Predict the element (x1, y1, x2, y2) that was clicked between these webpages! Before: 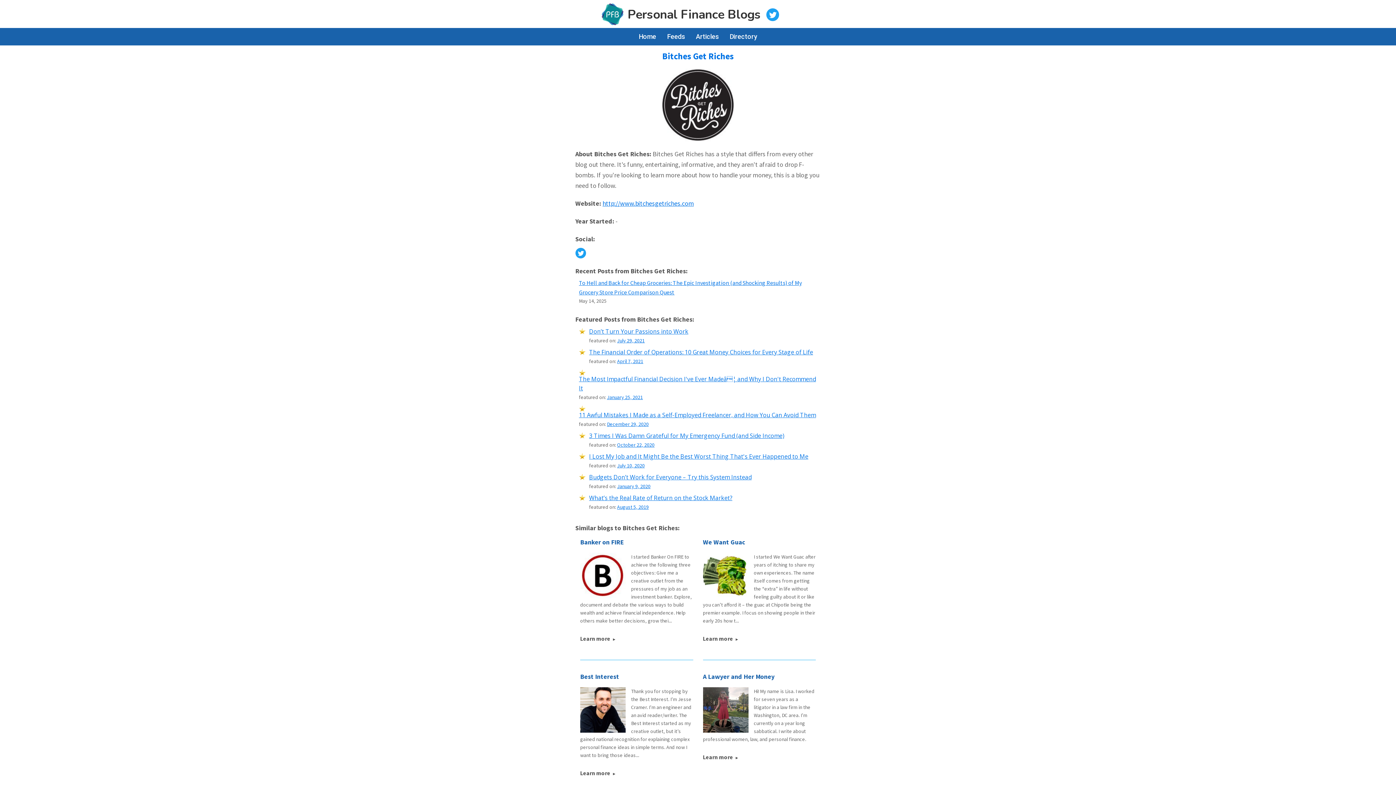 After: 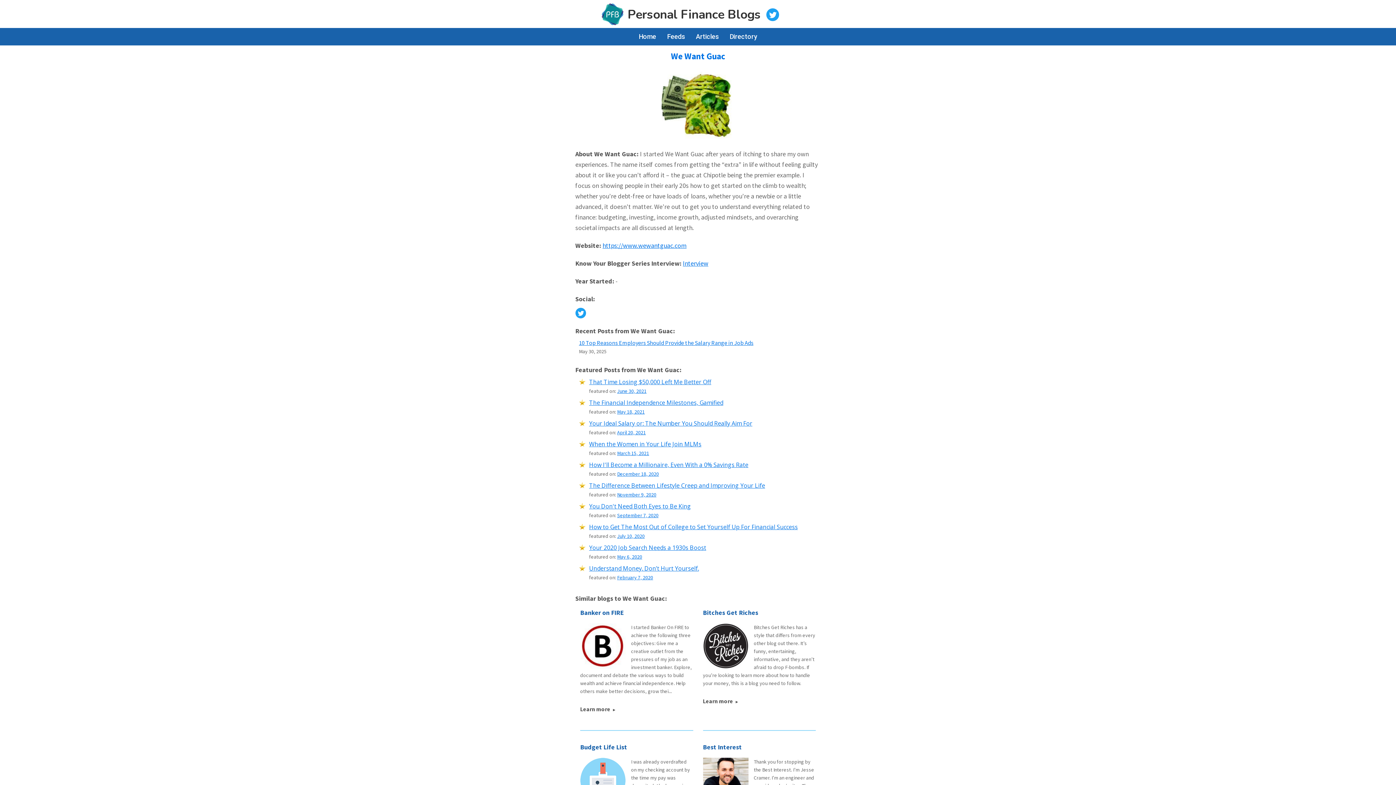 Action: label: We Want Guac bbox: (703, 538, 745, 546)